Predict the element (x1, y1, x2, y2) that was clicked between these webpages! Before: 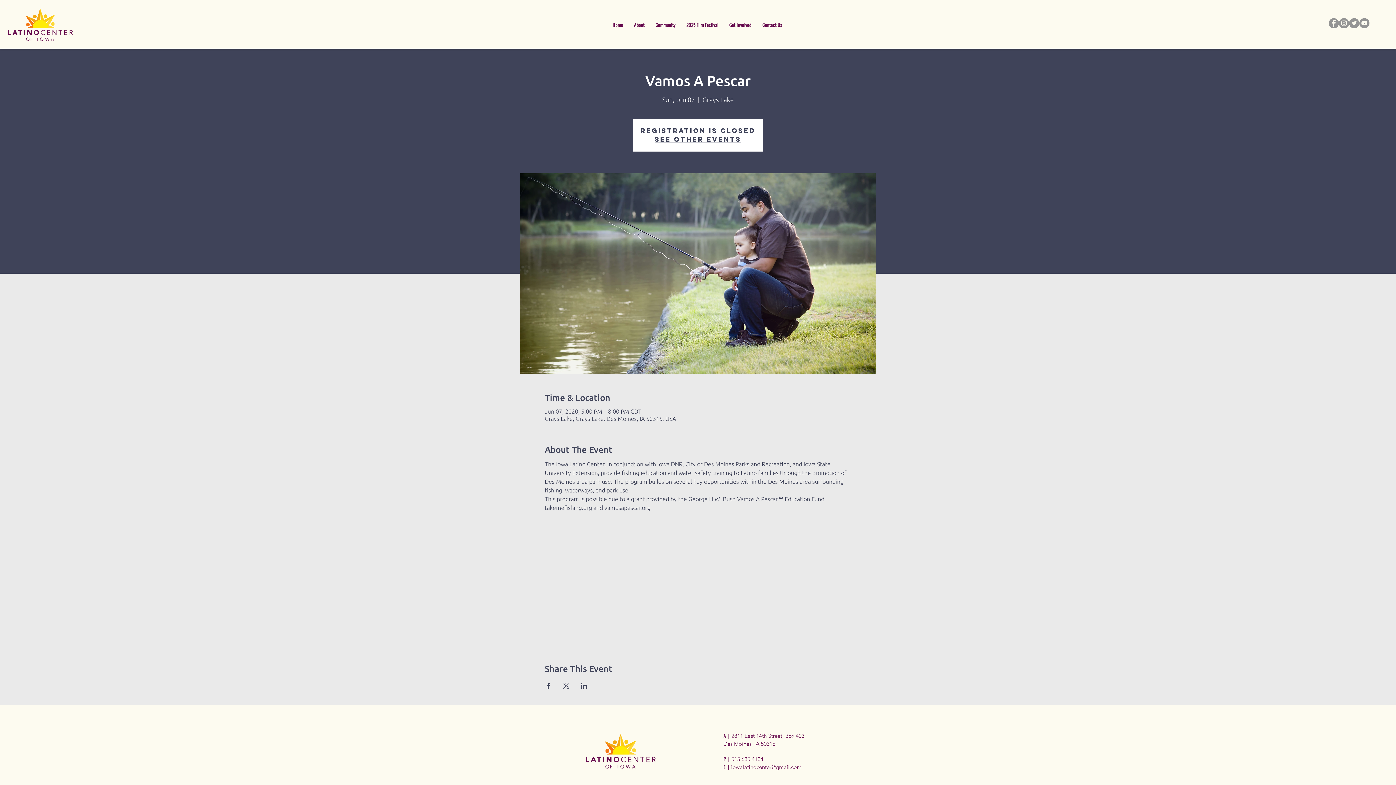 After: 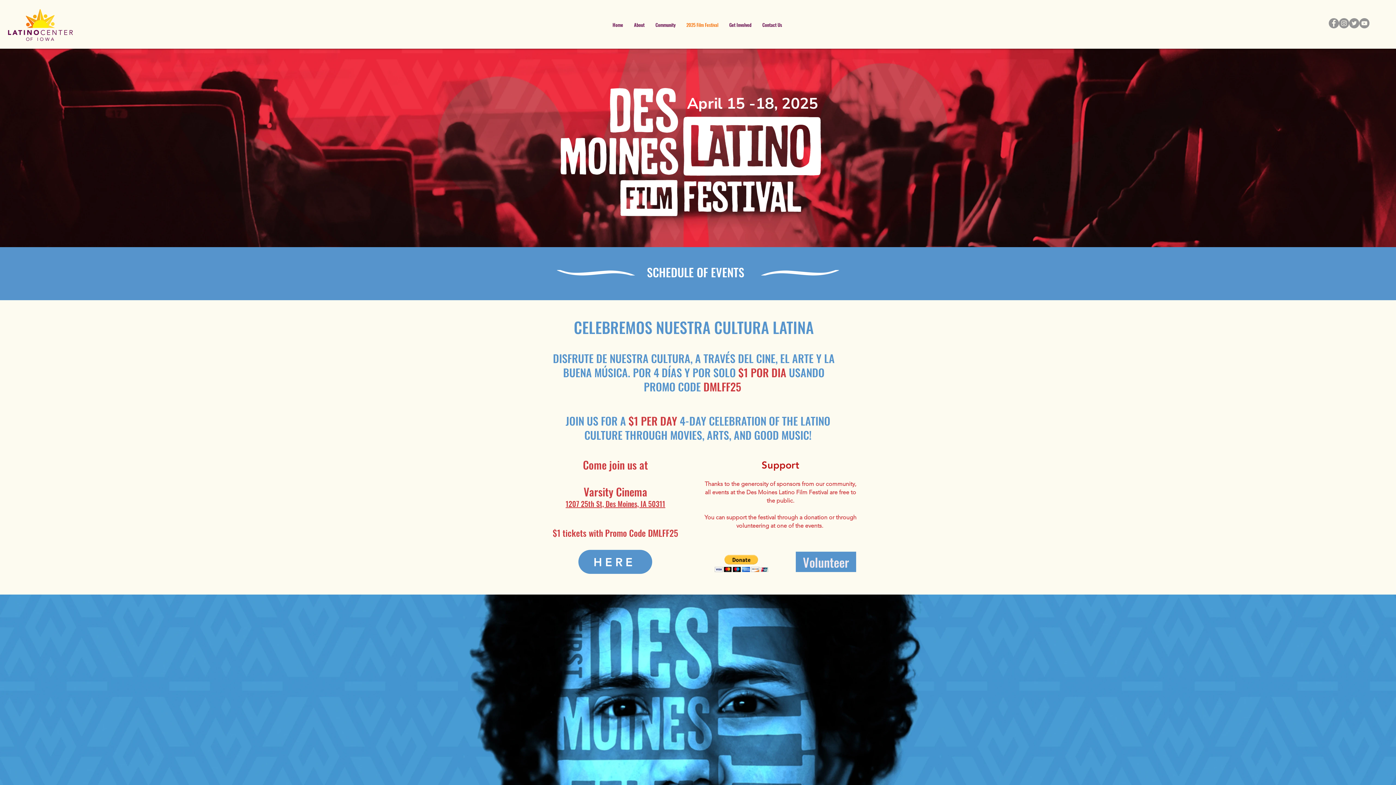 Action: label: 2025 Film Festival bbox: (681, 15, 724, 33)